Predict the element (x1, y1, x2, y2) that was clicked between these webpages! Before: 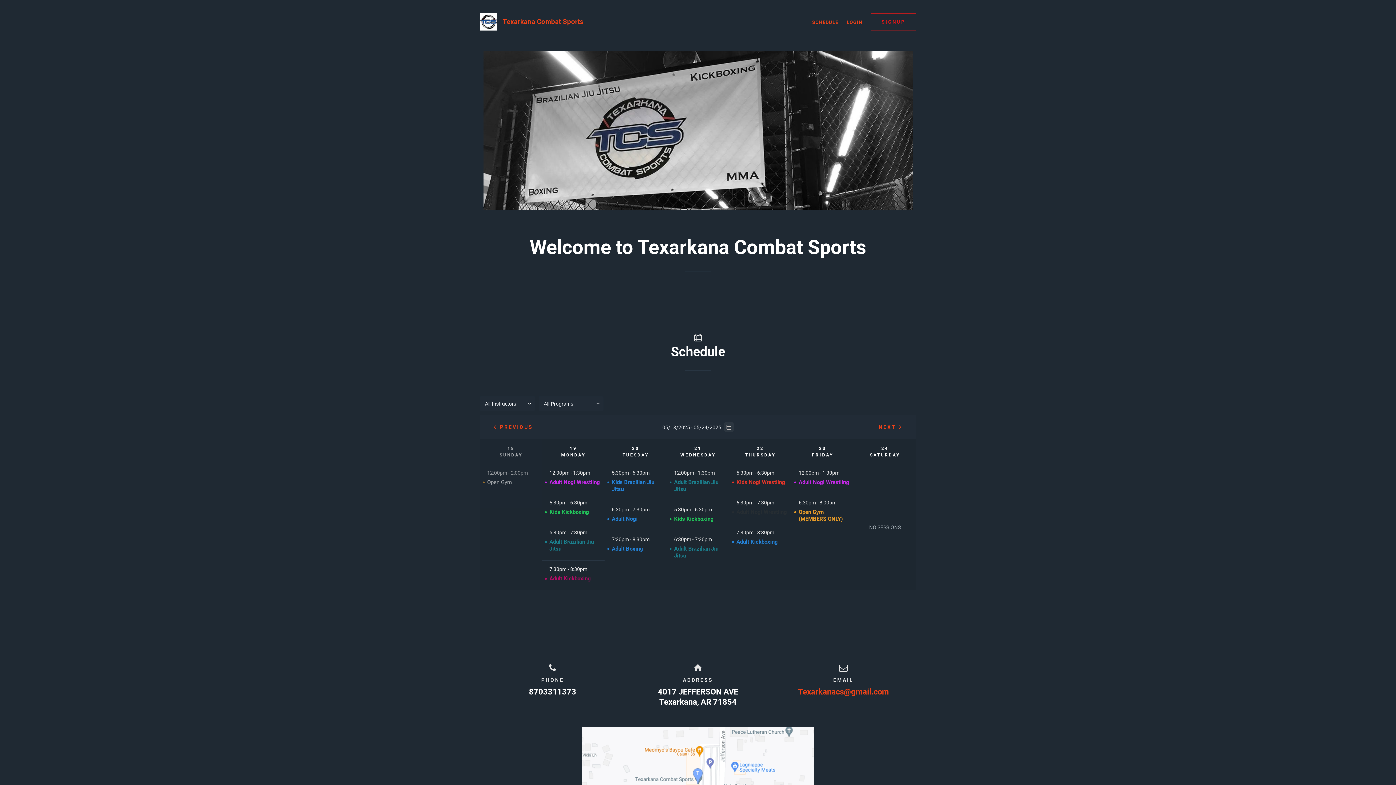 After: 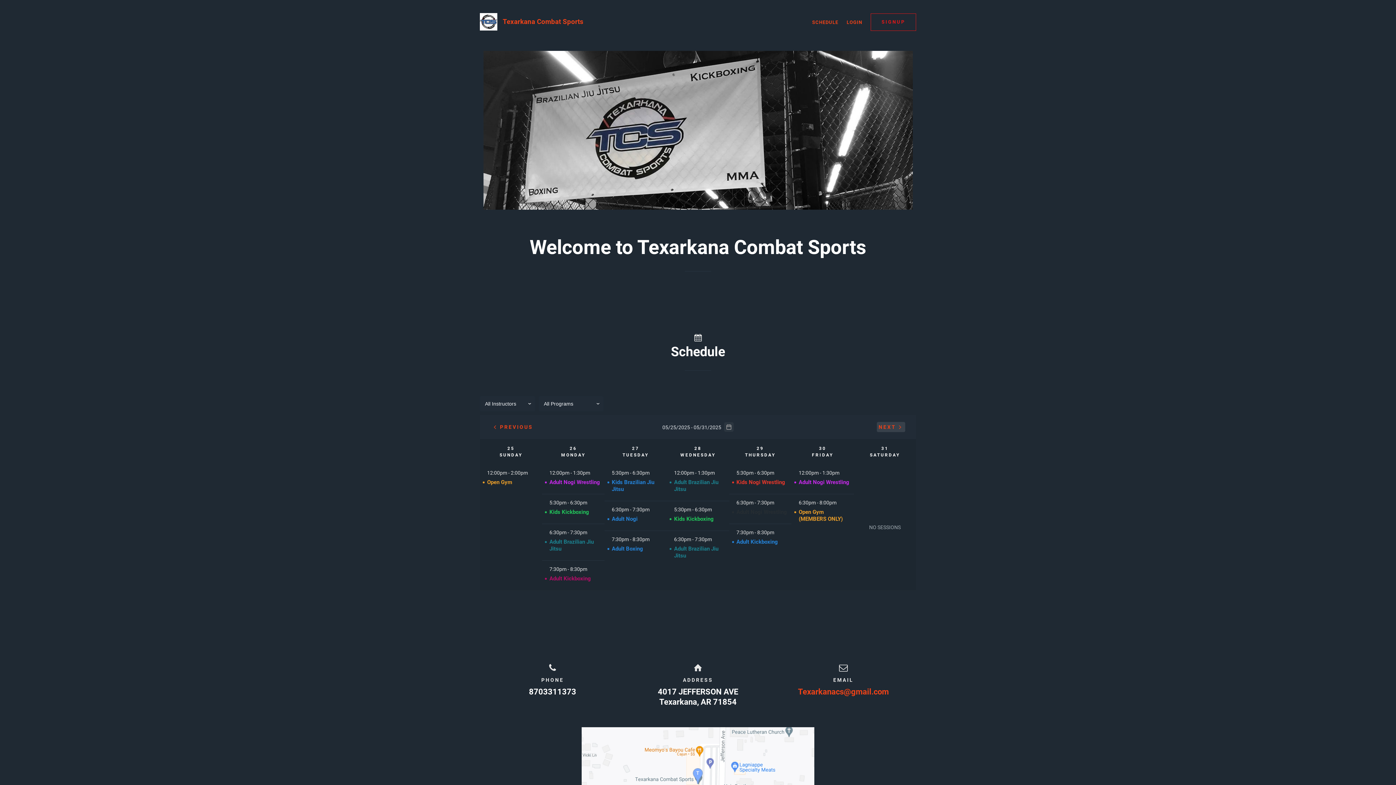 Action: bbox: (877, 422, 905, 432) label: NEXT